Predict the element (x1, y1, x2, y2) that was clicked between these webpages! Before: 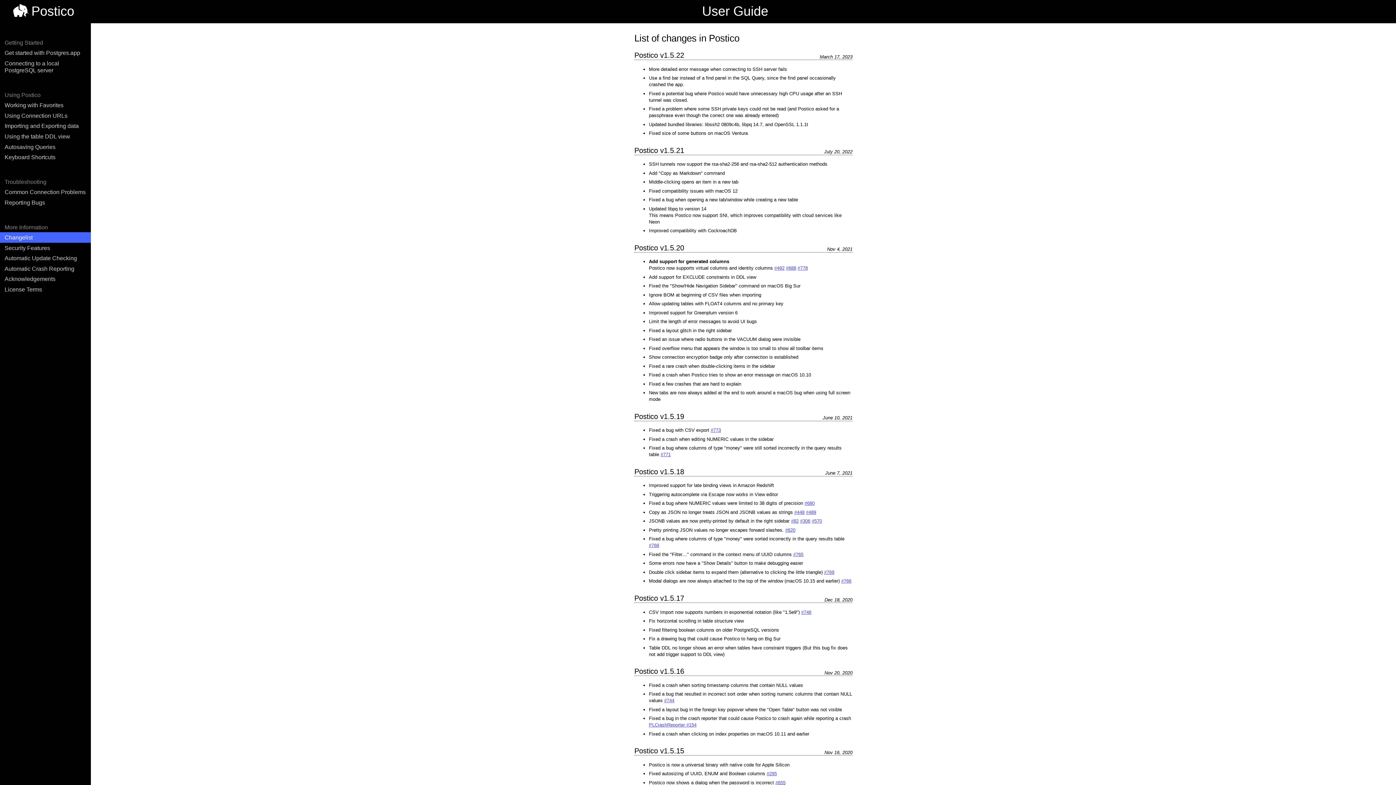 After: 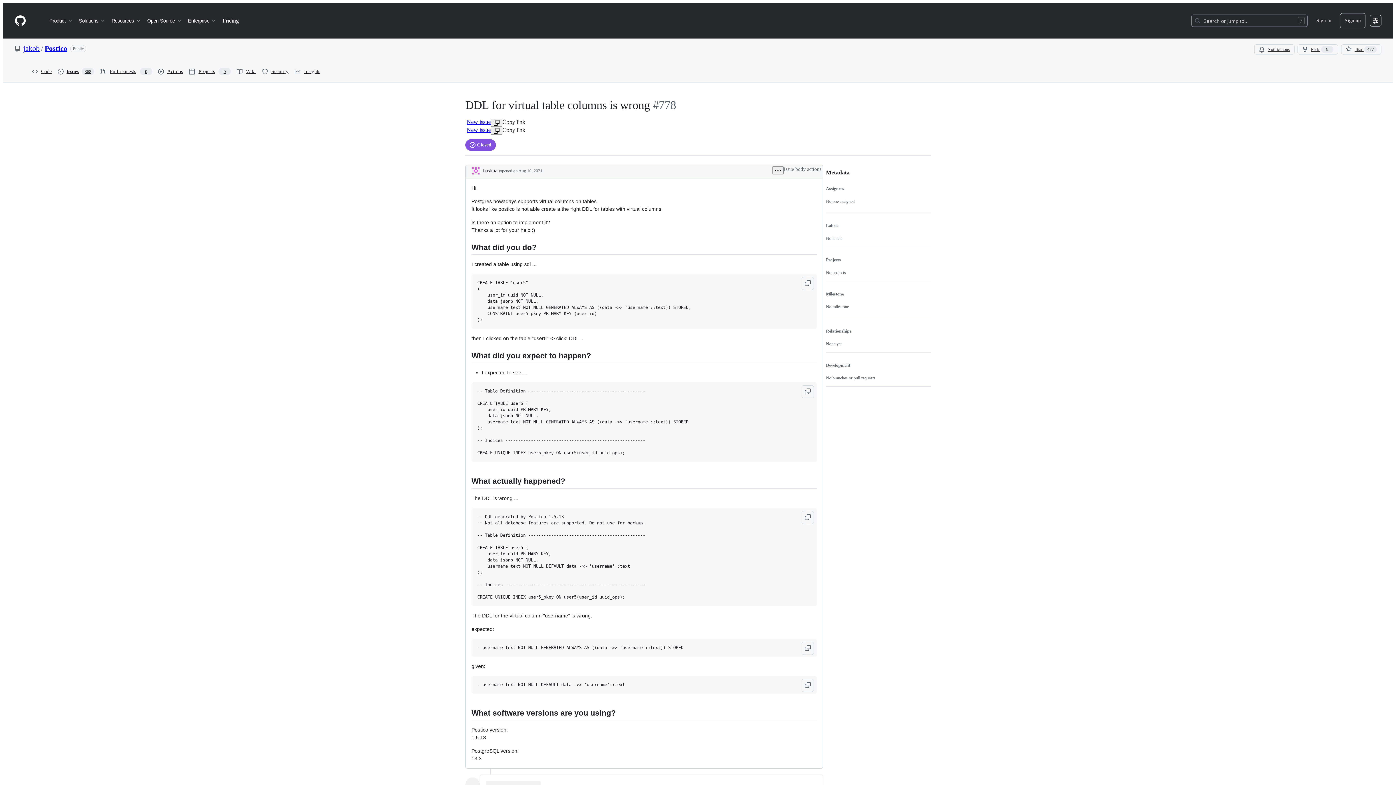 Action: label: #778 bbox: (797, 265, 808, 271)